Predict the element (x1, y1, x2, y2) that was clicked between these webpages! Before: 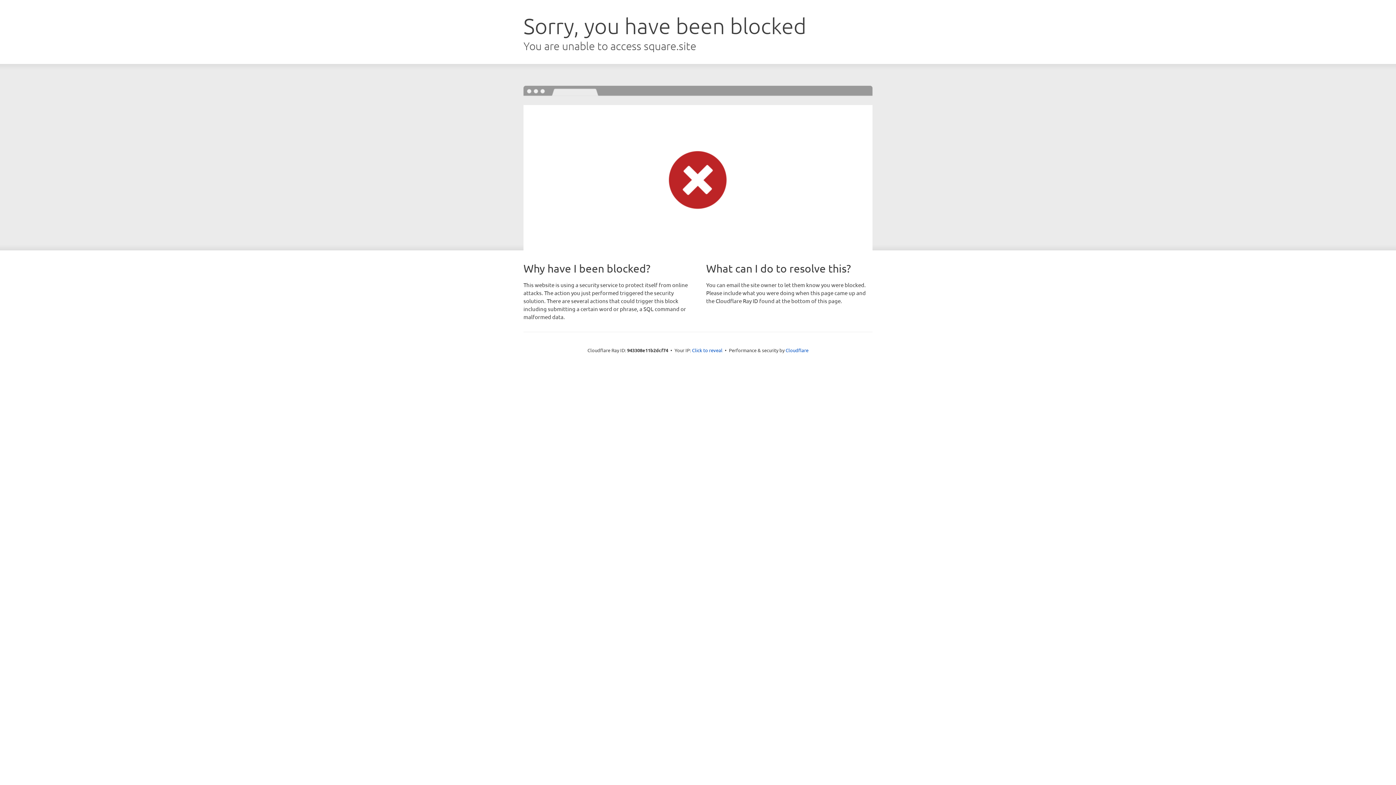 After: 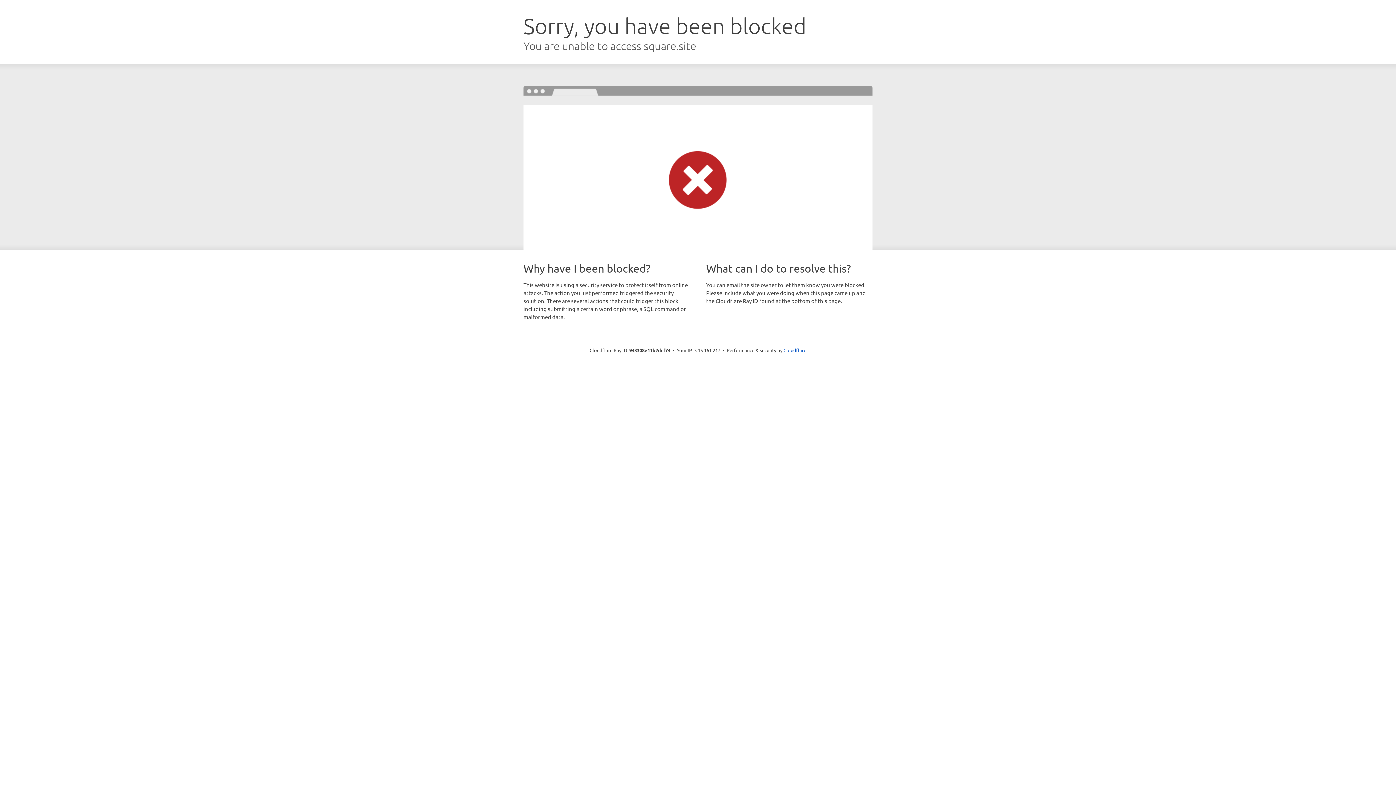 Action: bbox: (692, 346, 722, 353) label: Click to reveal